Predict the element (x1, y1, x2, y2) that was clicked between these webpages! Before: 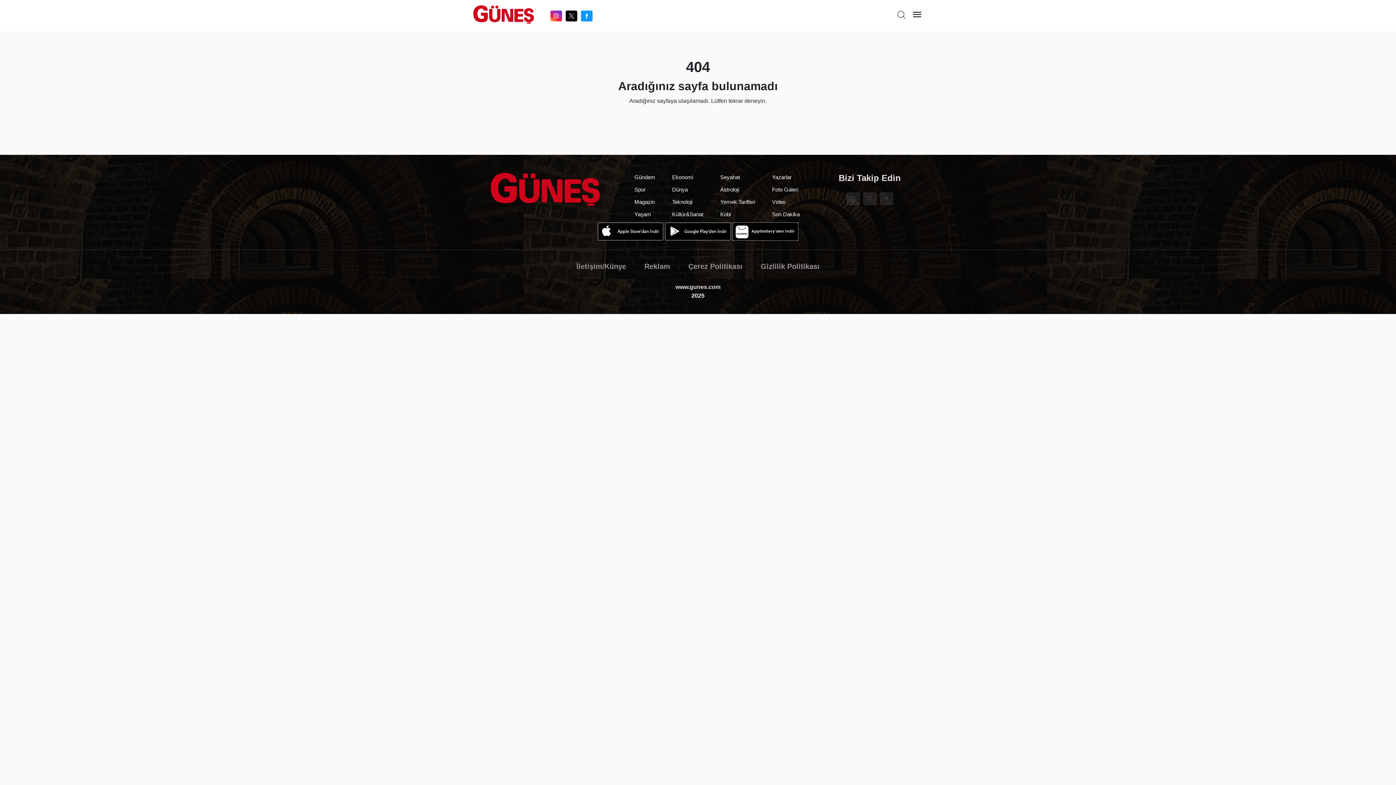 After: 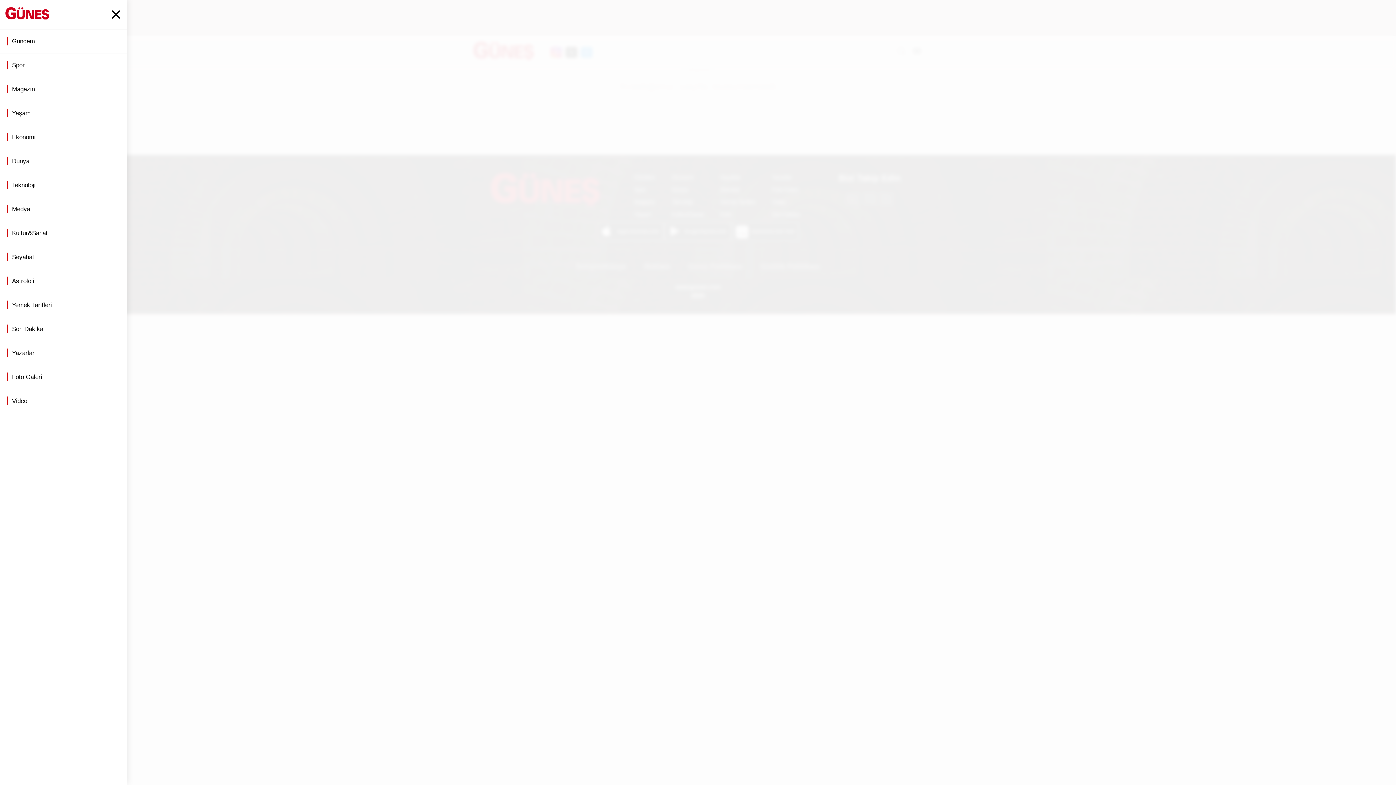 Action: bbox: (912, 14, 922, 21)